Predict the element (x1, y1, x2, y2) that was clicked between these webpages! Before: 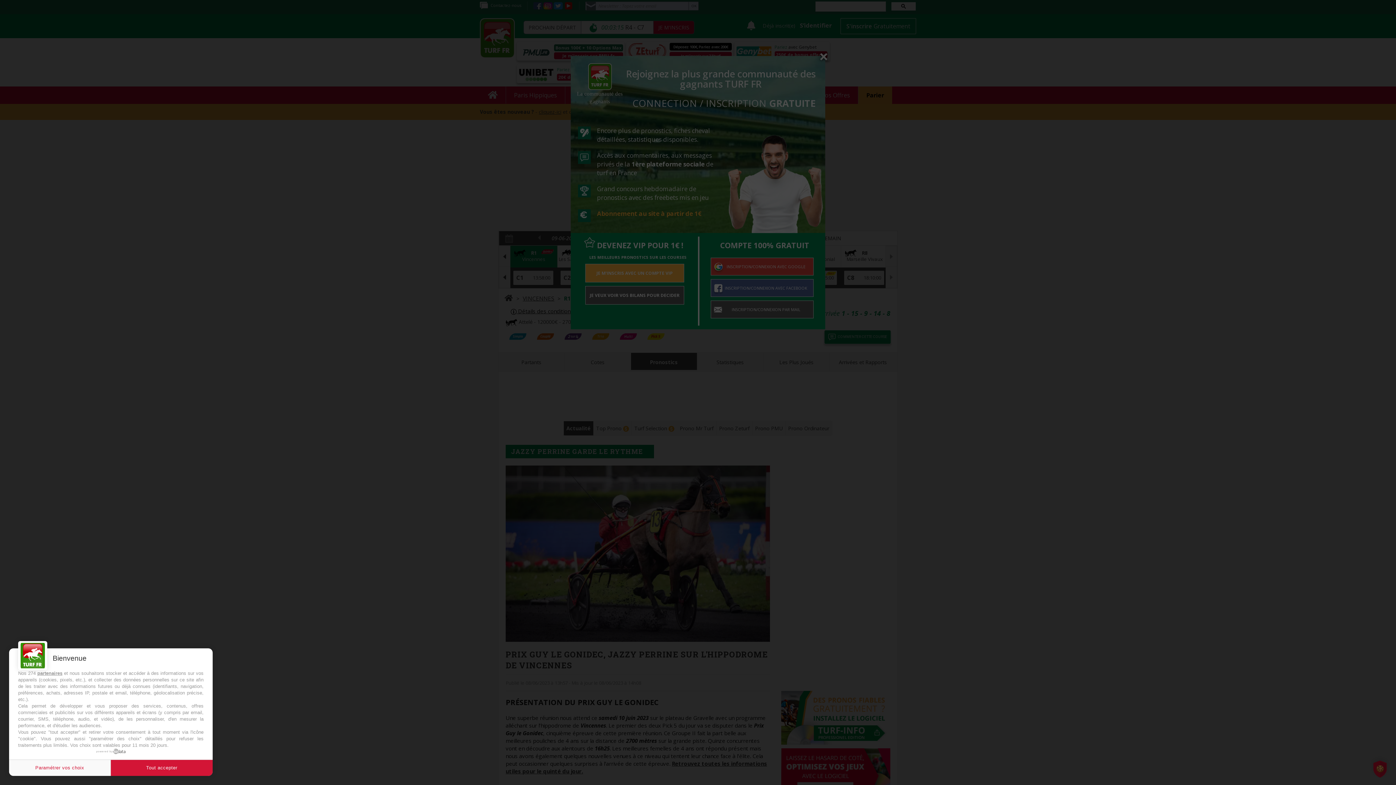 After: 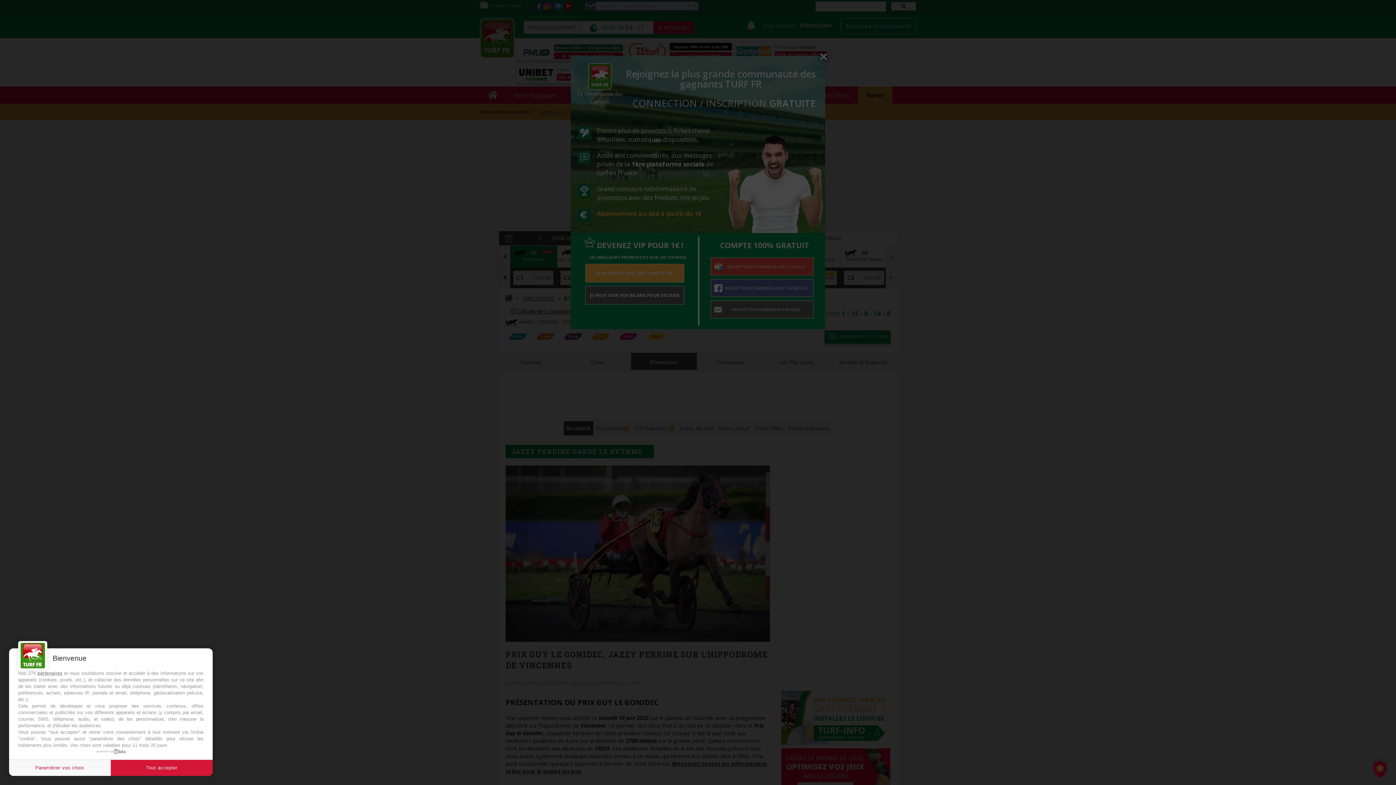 Action: label: powered by bbox: (96, 749, 125, 754)